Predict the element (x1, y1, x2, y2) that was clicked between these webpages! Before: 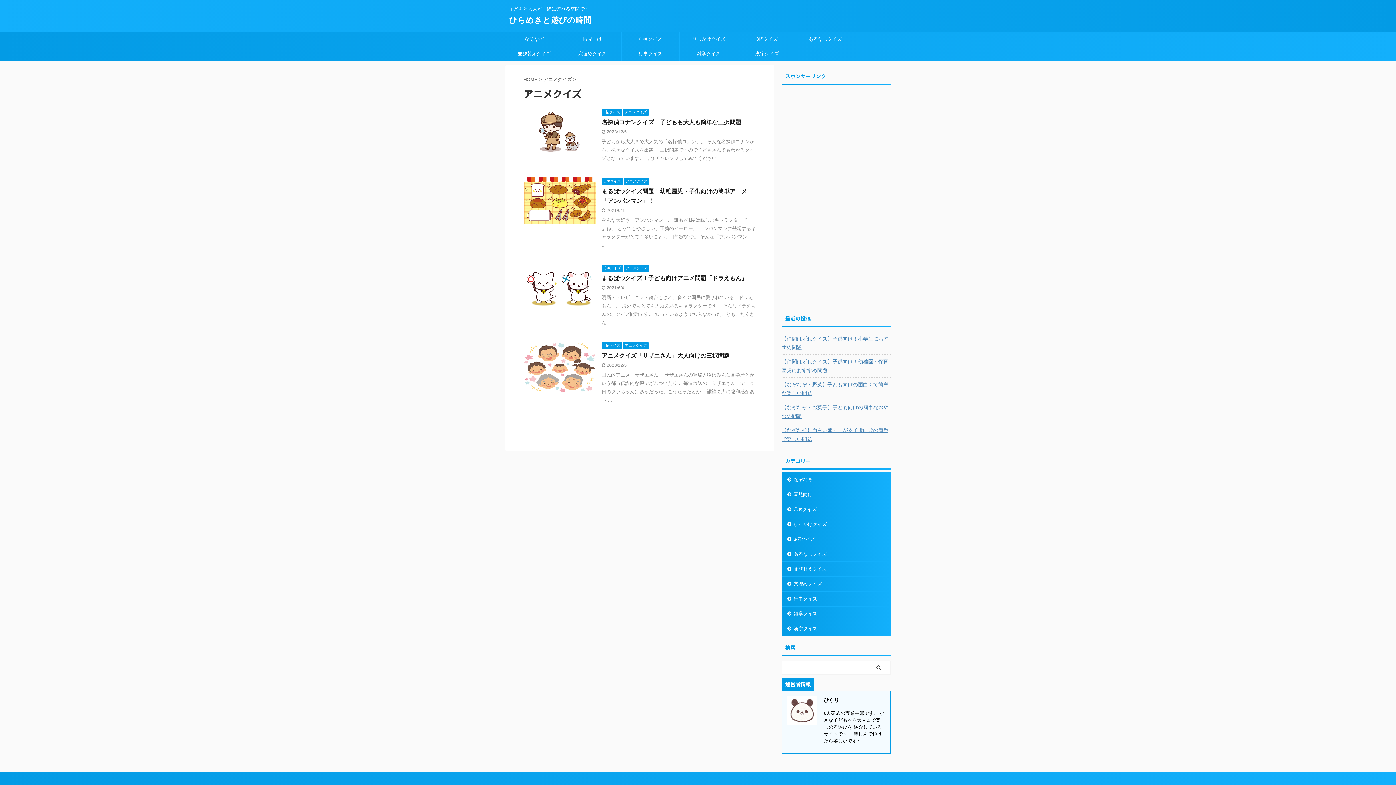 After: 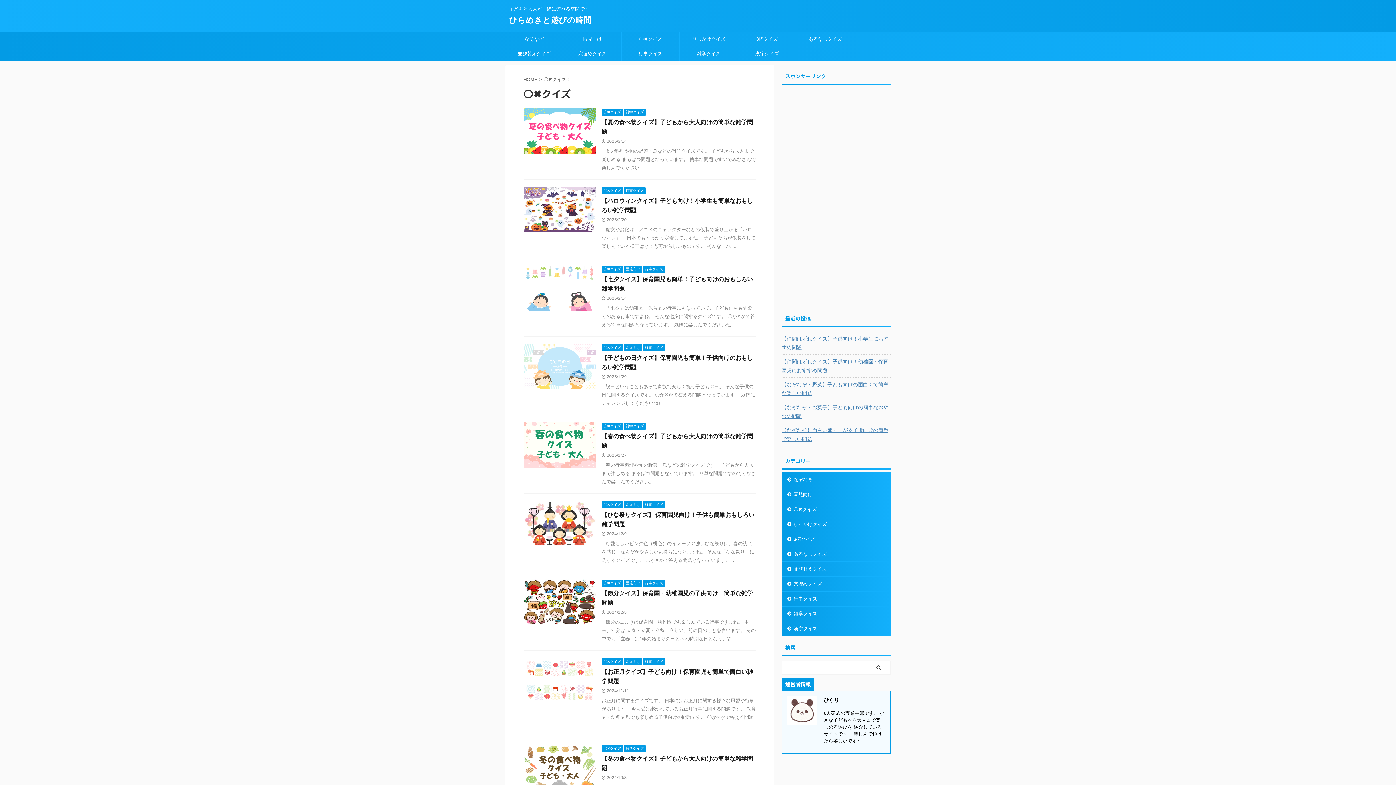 Action: bbox: (601, 178, 622, 183) label: 〇✖クイズ